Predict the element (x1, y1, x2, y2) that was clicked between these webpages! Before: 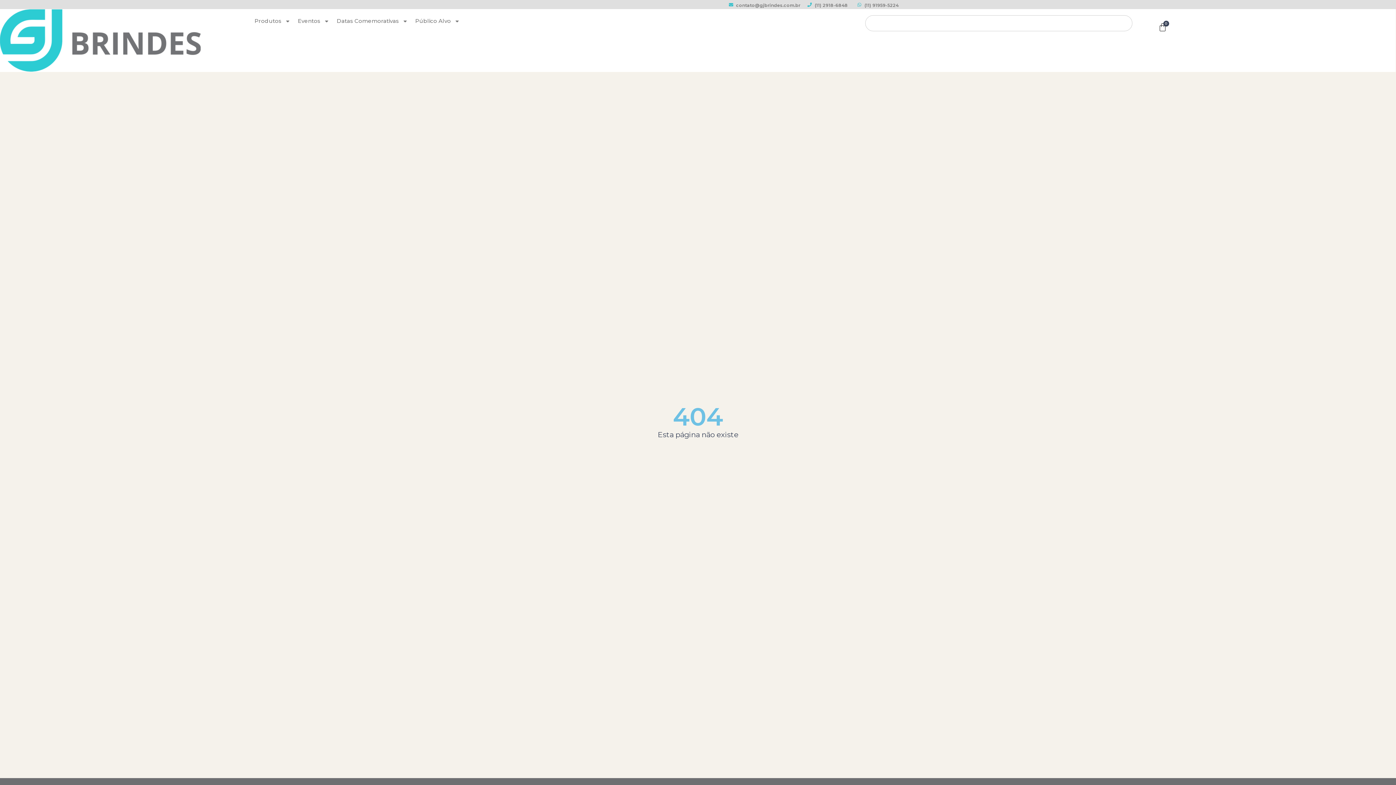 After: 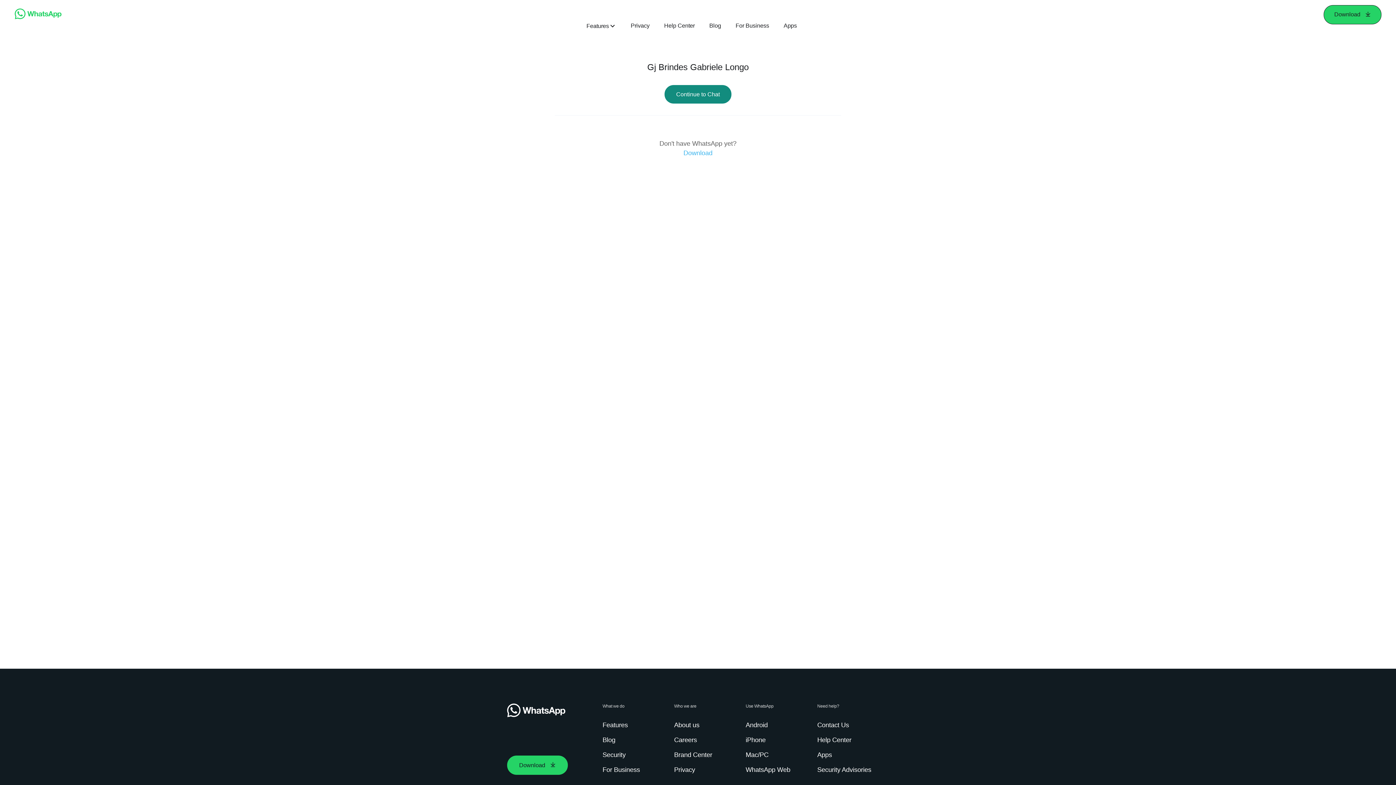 Action: label: (11) 91959-5224 bbox: (864, 2, 898, 8)